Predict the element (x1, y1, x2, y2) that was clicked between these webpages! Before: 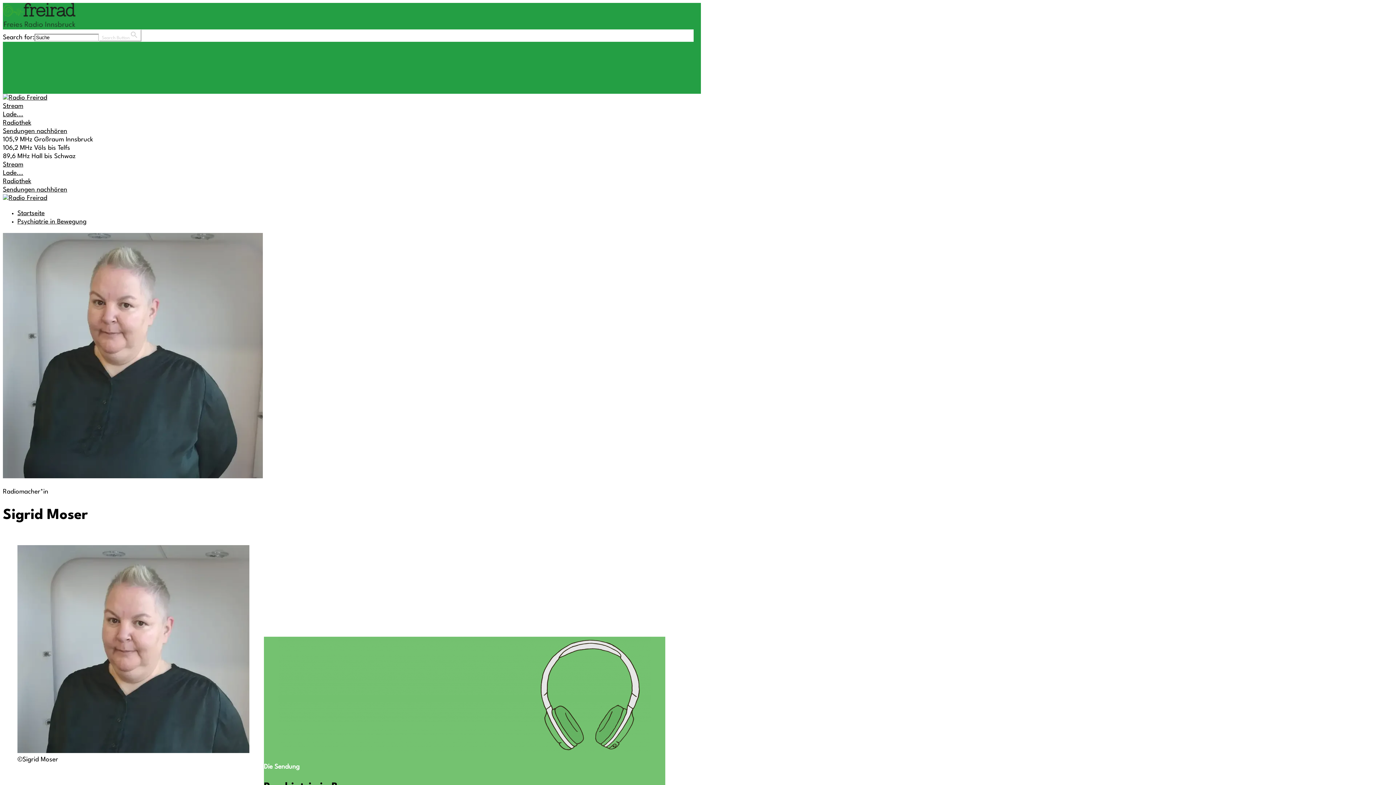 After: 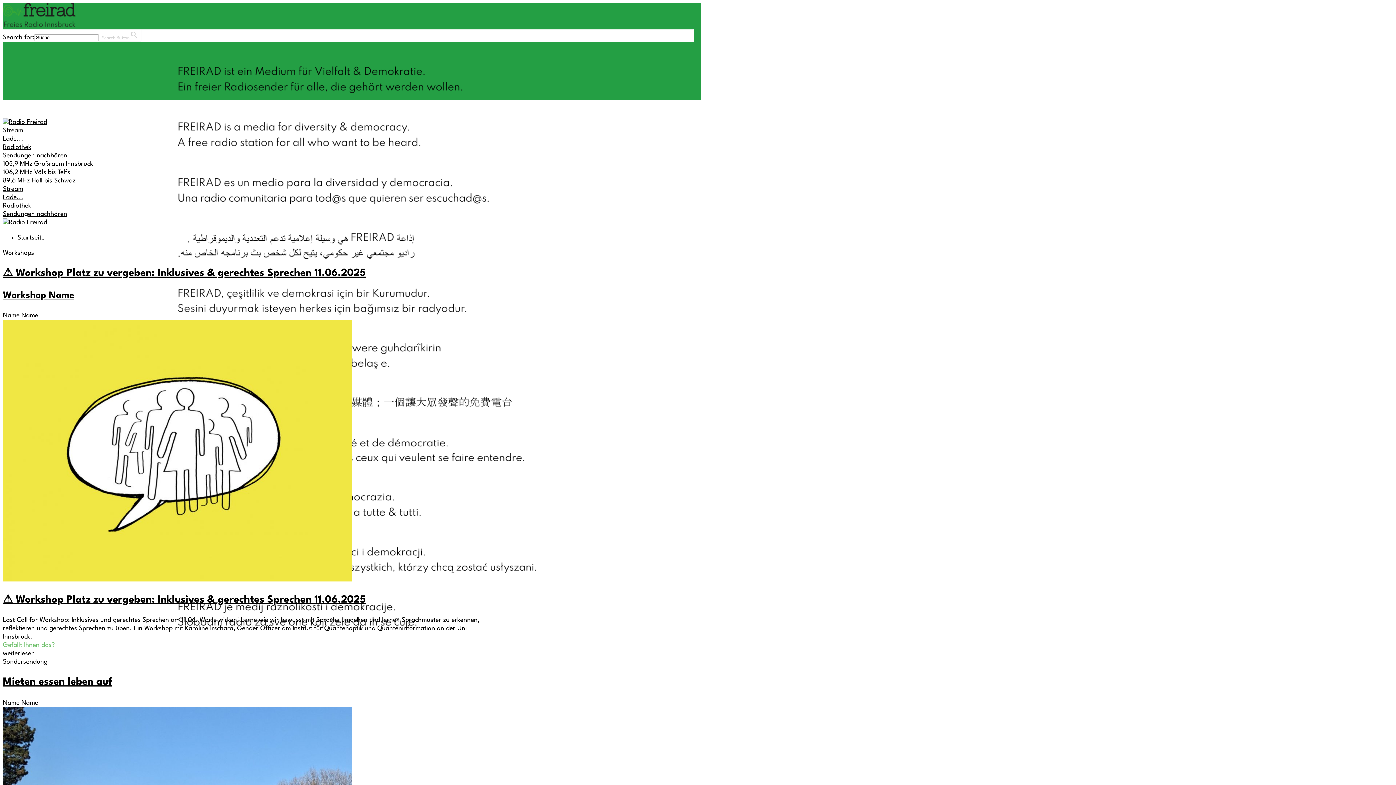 Action: bbox: (17, 210, 44, 216) label: Startseite